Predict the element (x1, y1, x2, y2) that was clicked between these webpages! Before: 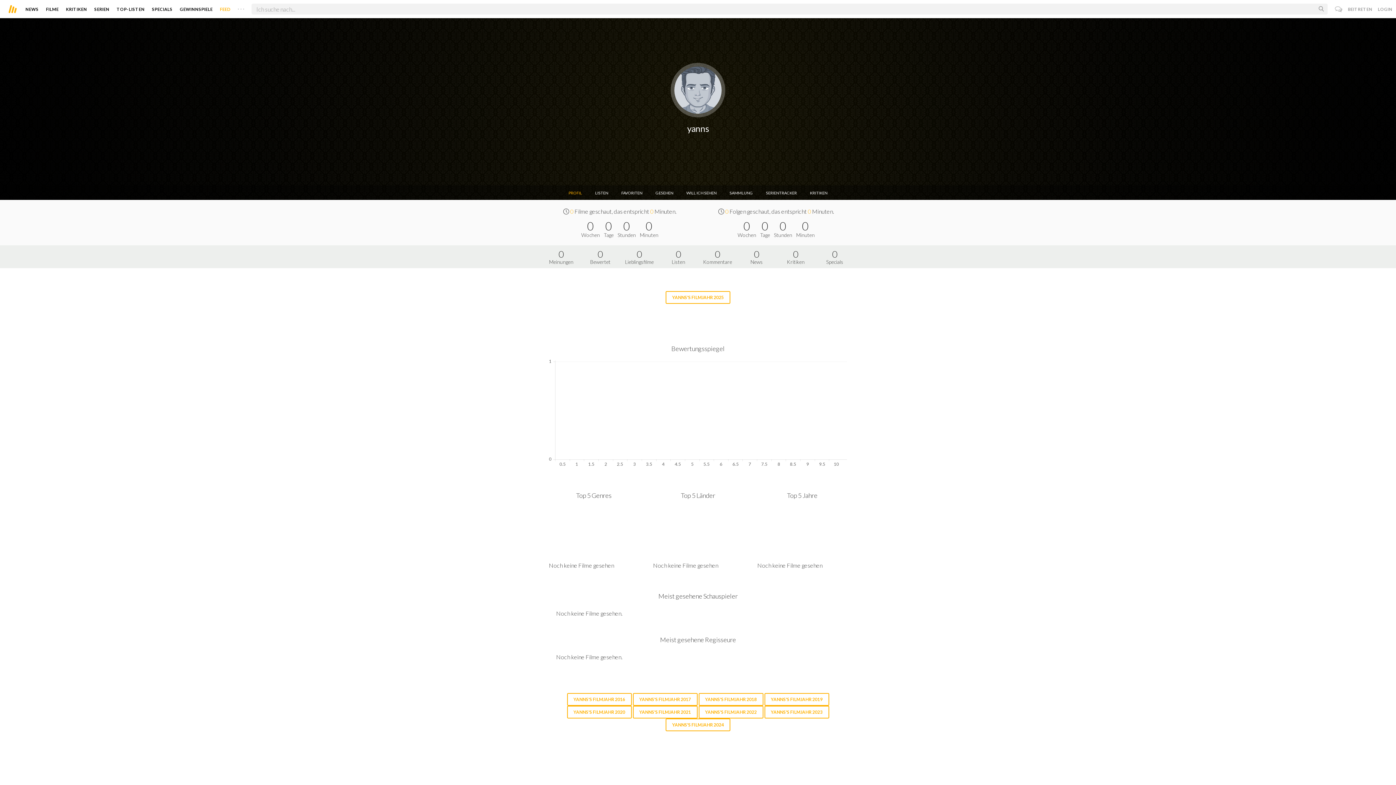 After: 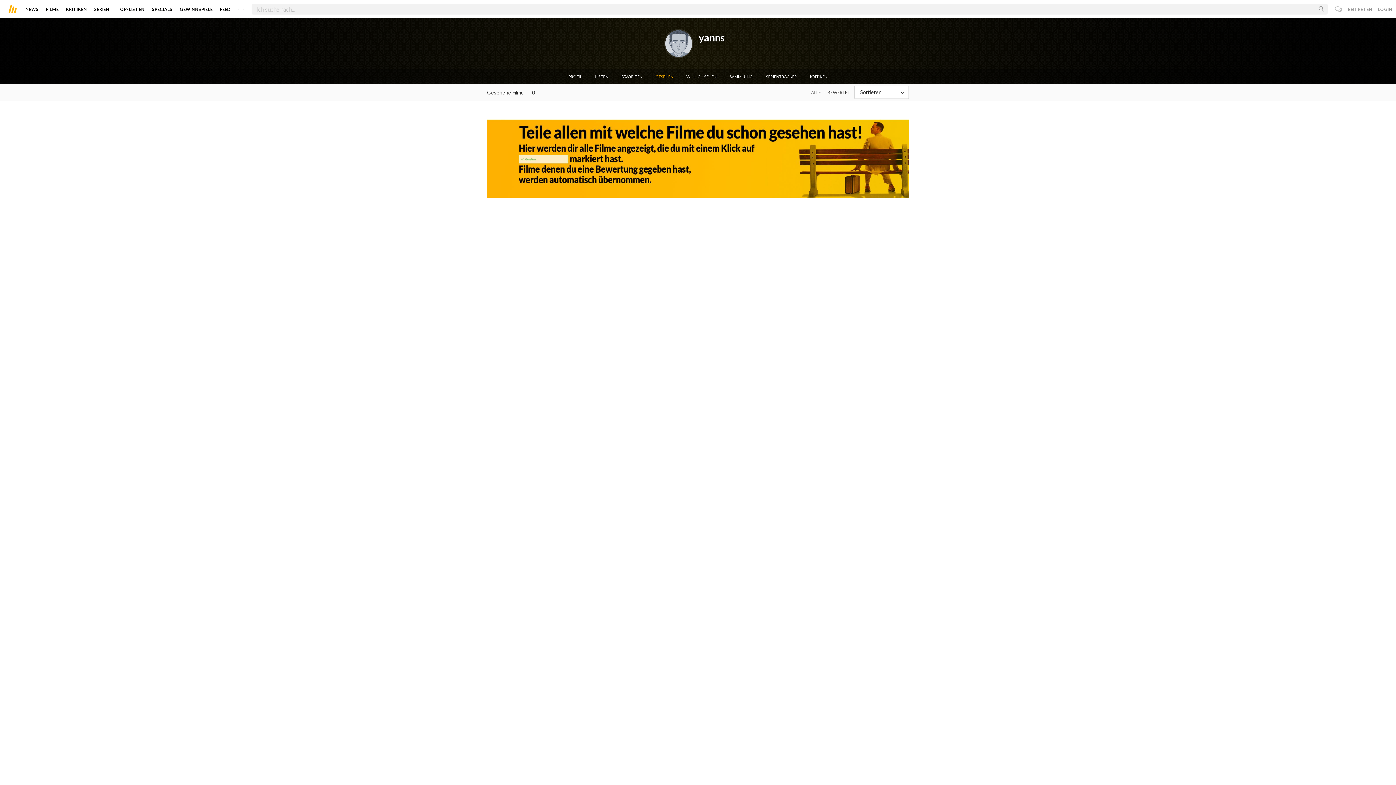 Action: label: GESEHEN bbox: (649, 185, 680, 200)